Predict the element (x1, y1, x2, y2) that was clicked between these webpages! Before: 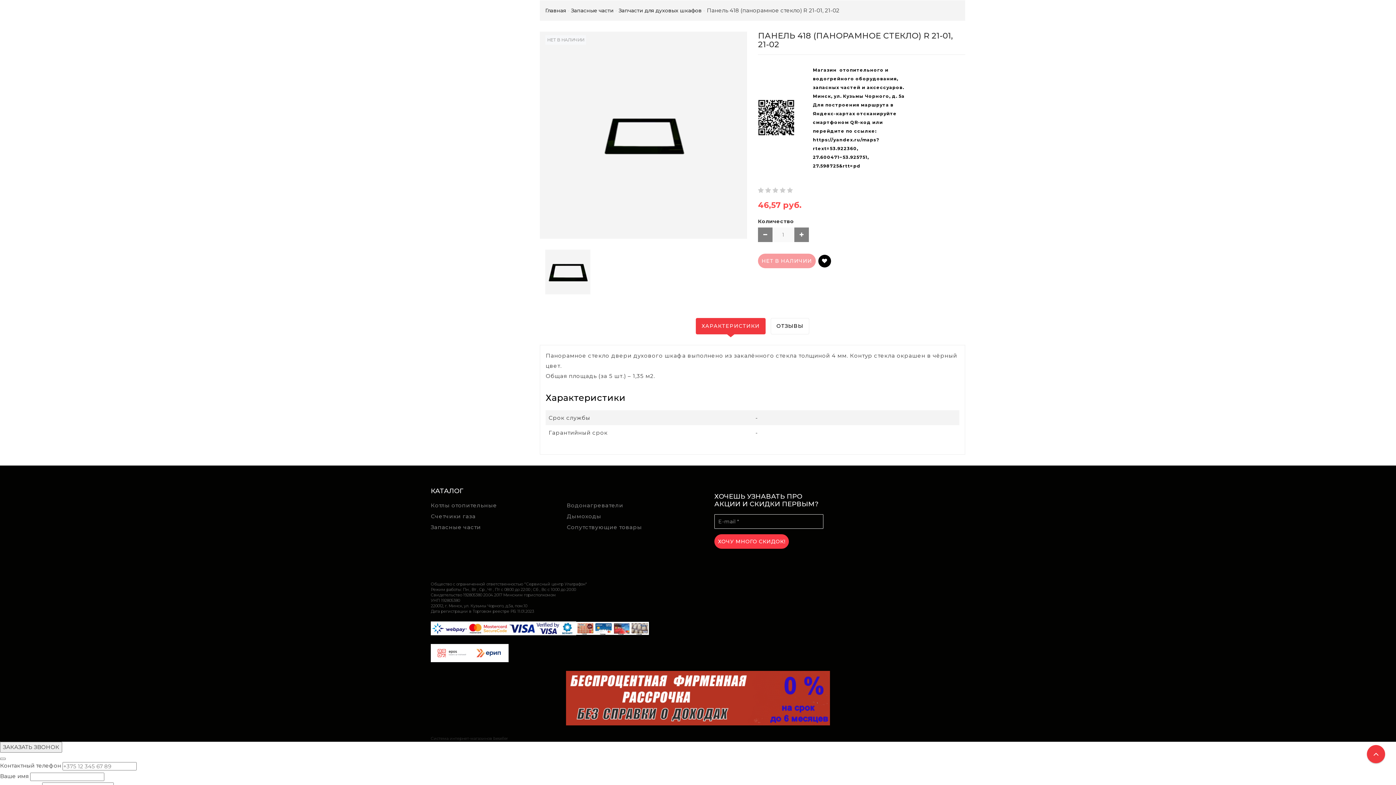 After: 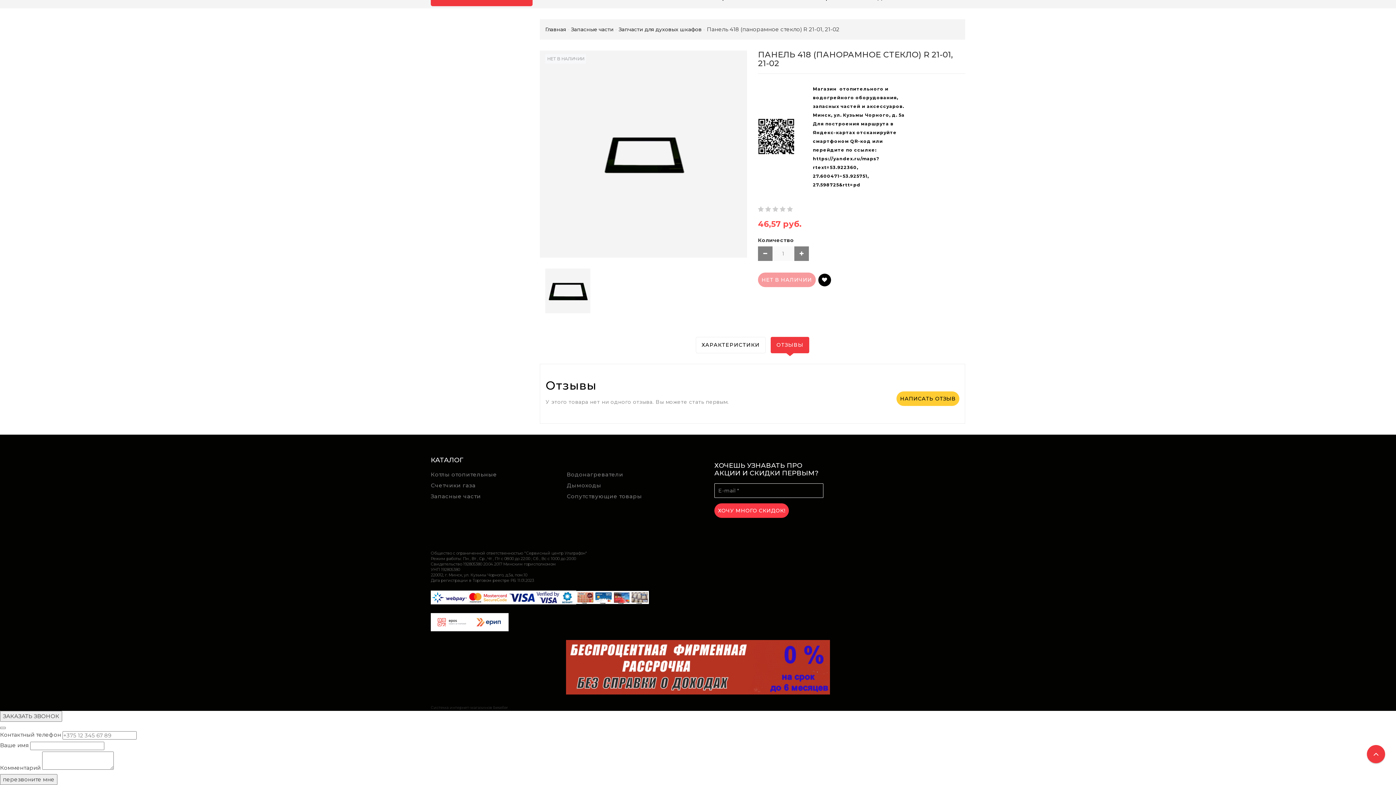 Action: bbox: (770, 318, 809, 334) label: ОТЗЫВЫ